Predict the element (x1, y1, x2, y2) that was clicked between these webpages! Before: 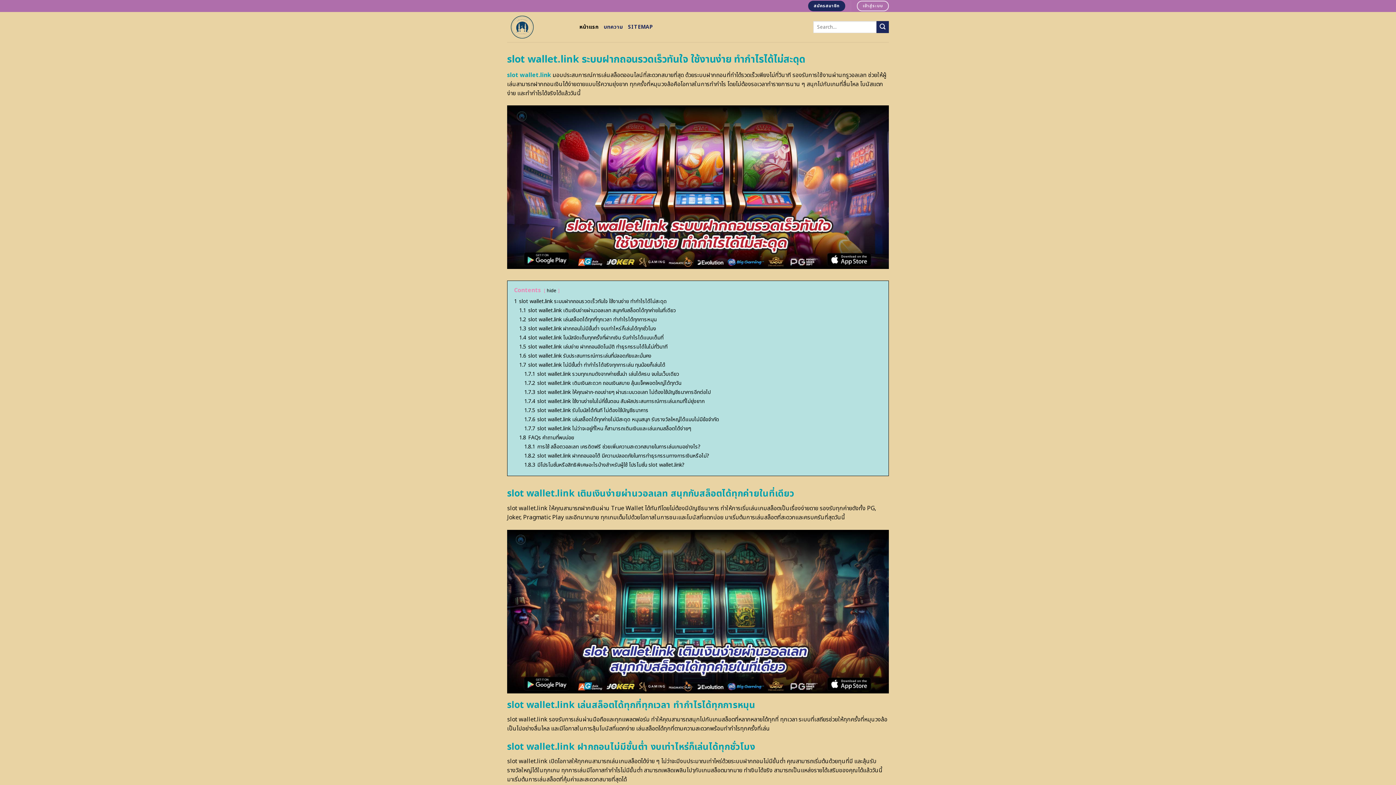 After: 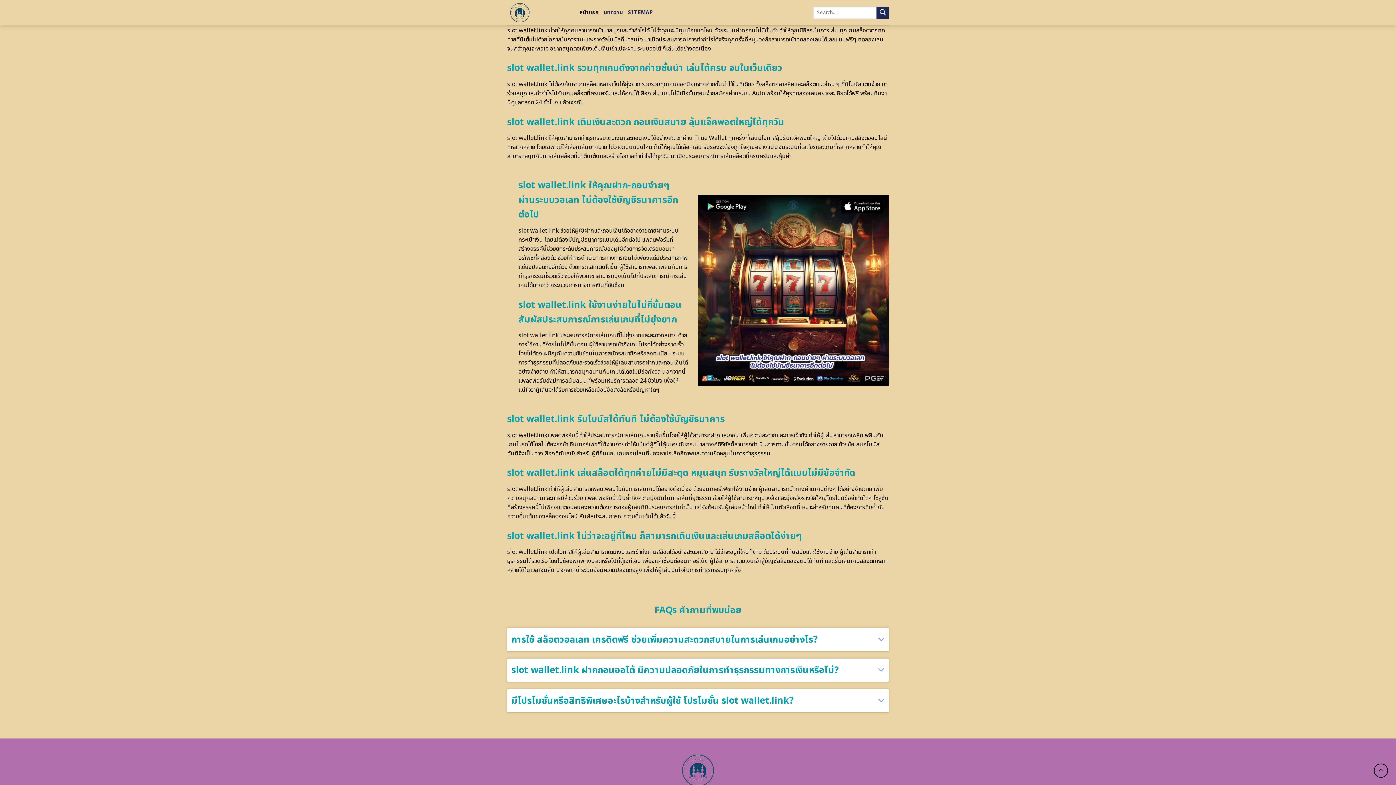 Action: bbox: (519, 361, 665, 369) label: 1.7 slot wallet.link ไม่มีขั้นต่ำ ทำกำไรได้จริงทุกการเล่น ทุนน้อยก็เล่นได้